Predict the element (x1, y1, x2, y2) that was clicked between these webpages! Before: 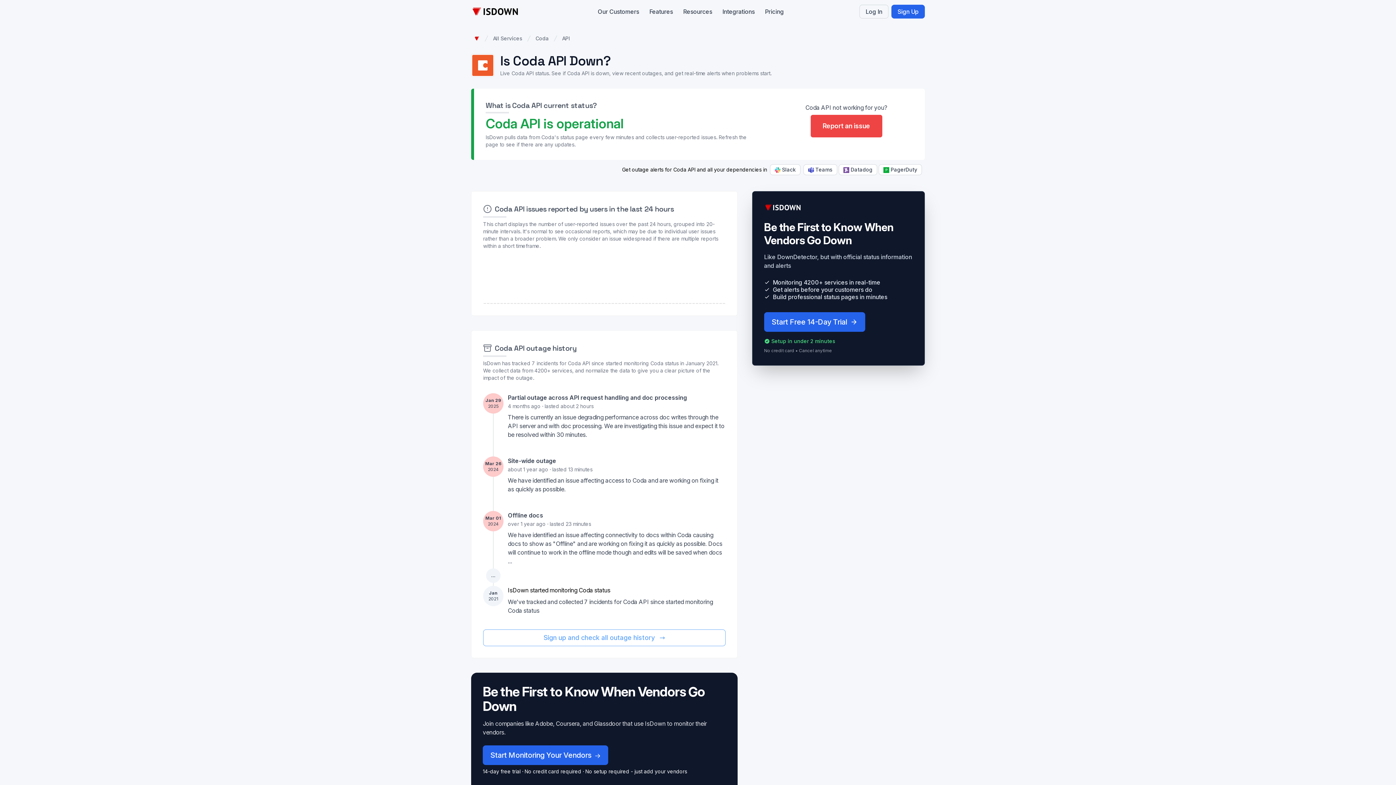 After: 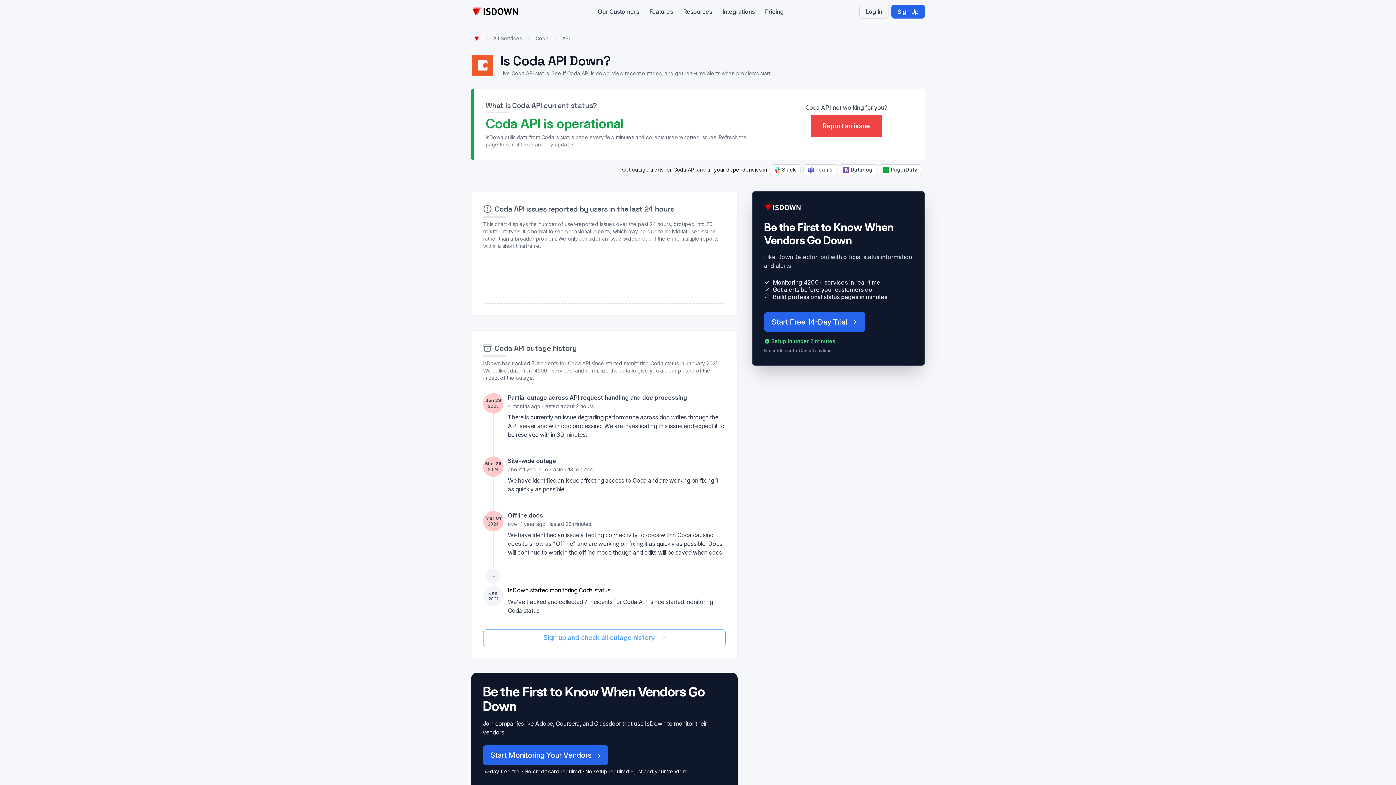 Action: label: API bbox: (562, 34, 570, 42)